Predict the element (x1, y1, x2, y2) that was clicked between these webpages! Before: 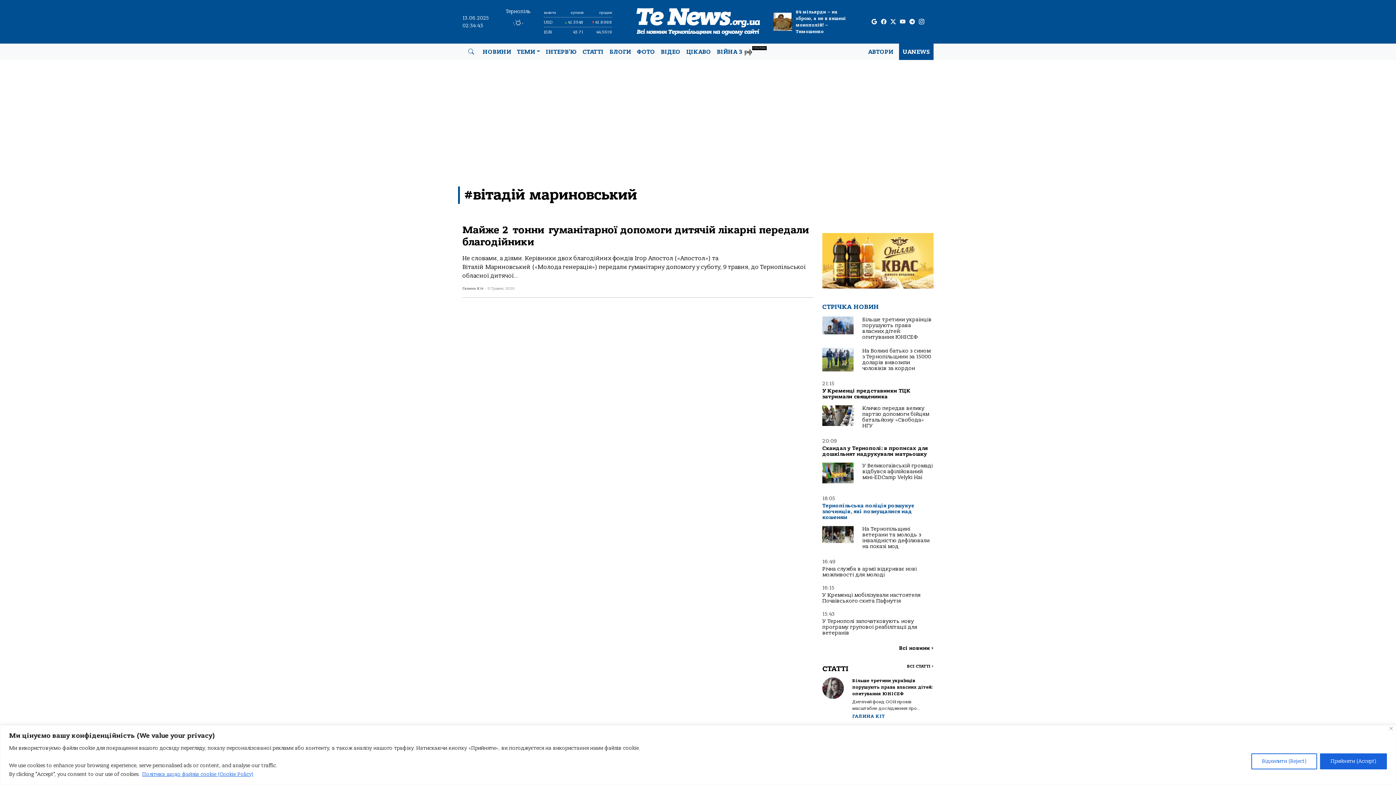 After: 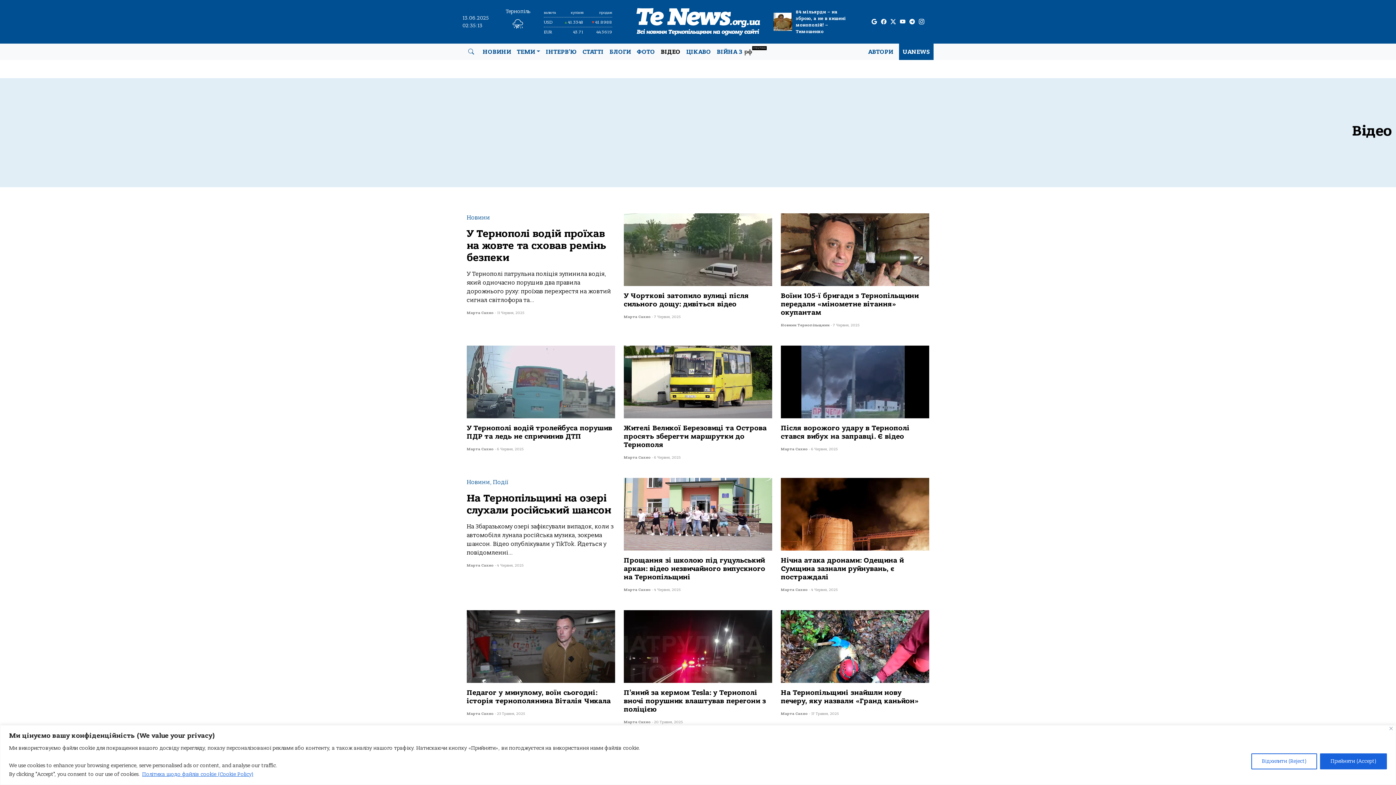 Action: label: ВІДЕО bbox: (658, 44, 683, 59)